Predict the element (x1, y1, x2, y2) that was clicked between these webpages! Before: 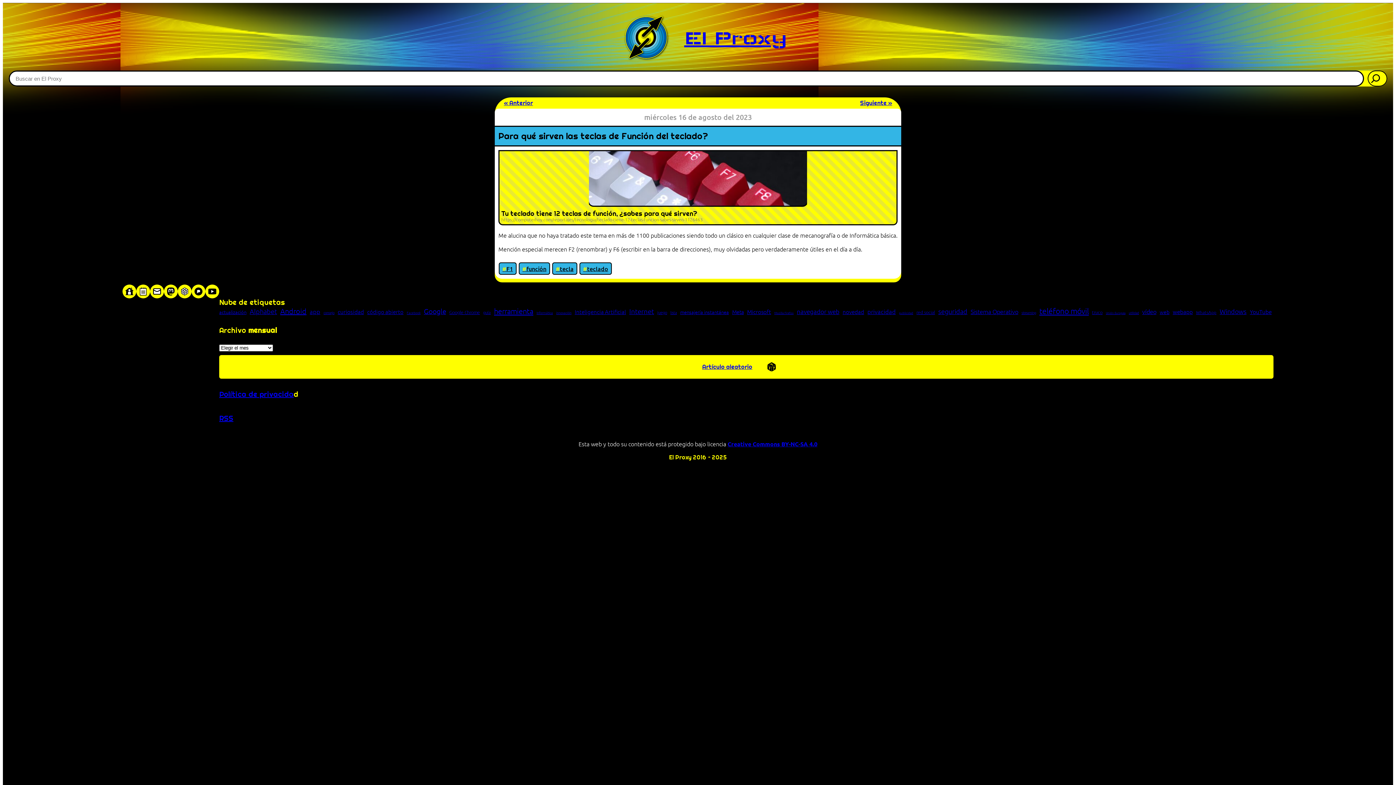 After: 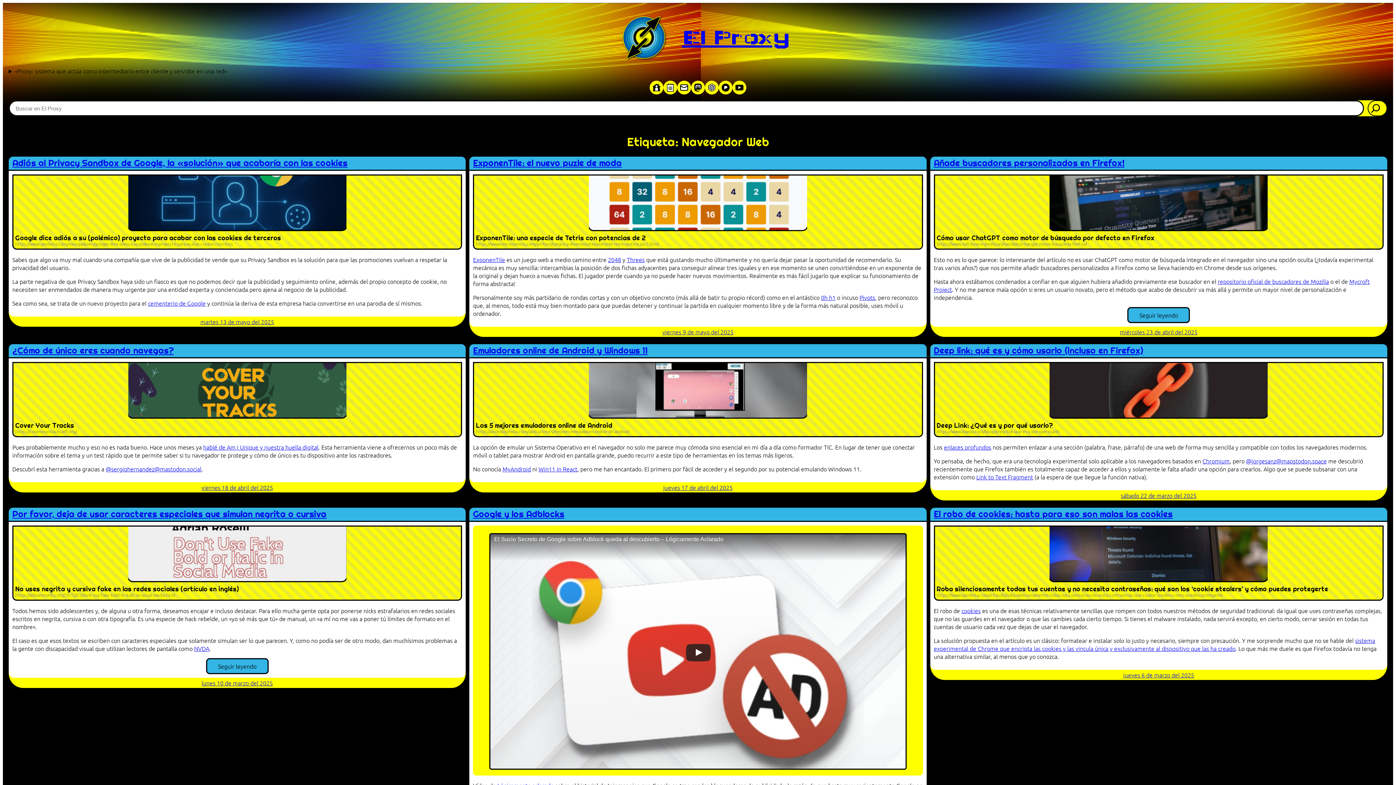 Action: label: navegador web (153 elementos) bbox: (797, 308, 839, 314)